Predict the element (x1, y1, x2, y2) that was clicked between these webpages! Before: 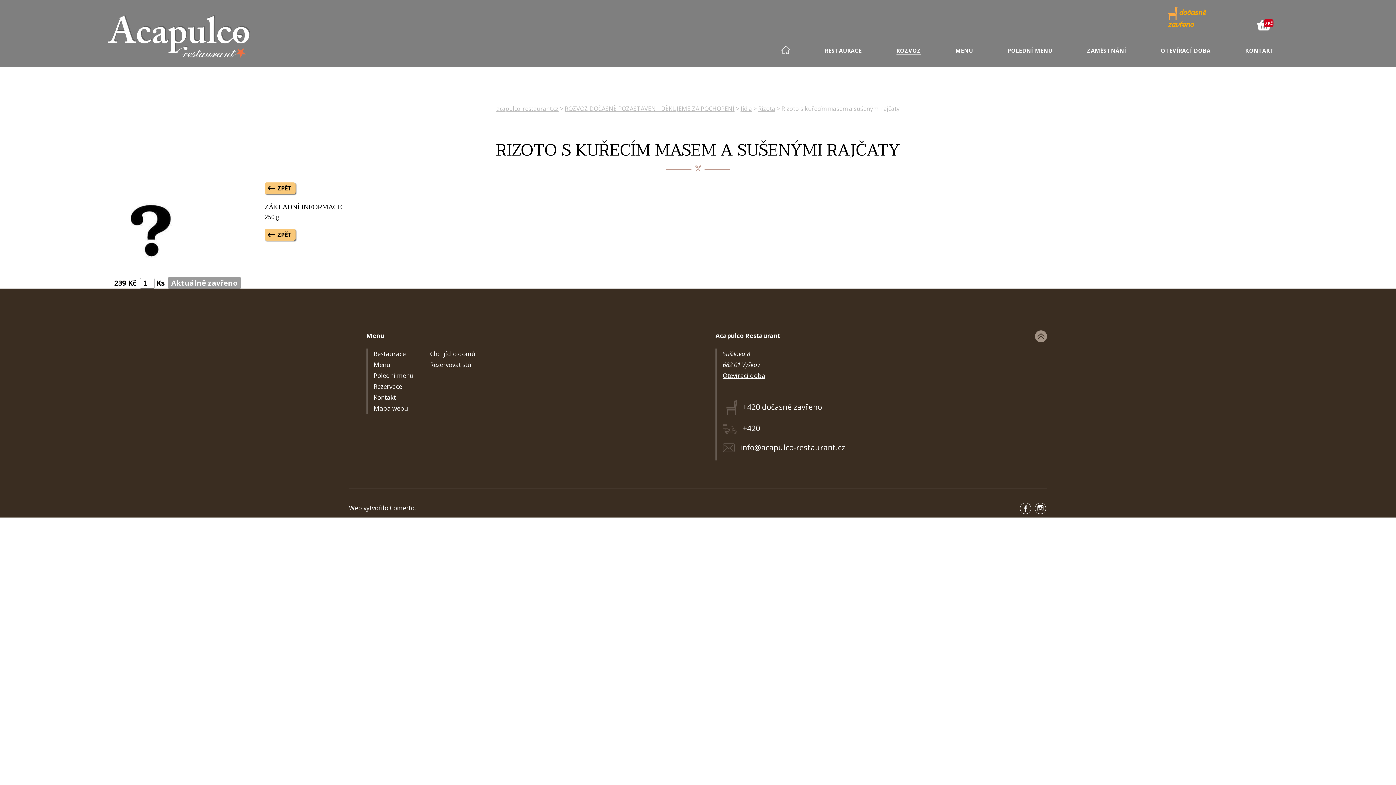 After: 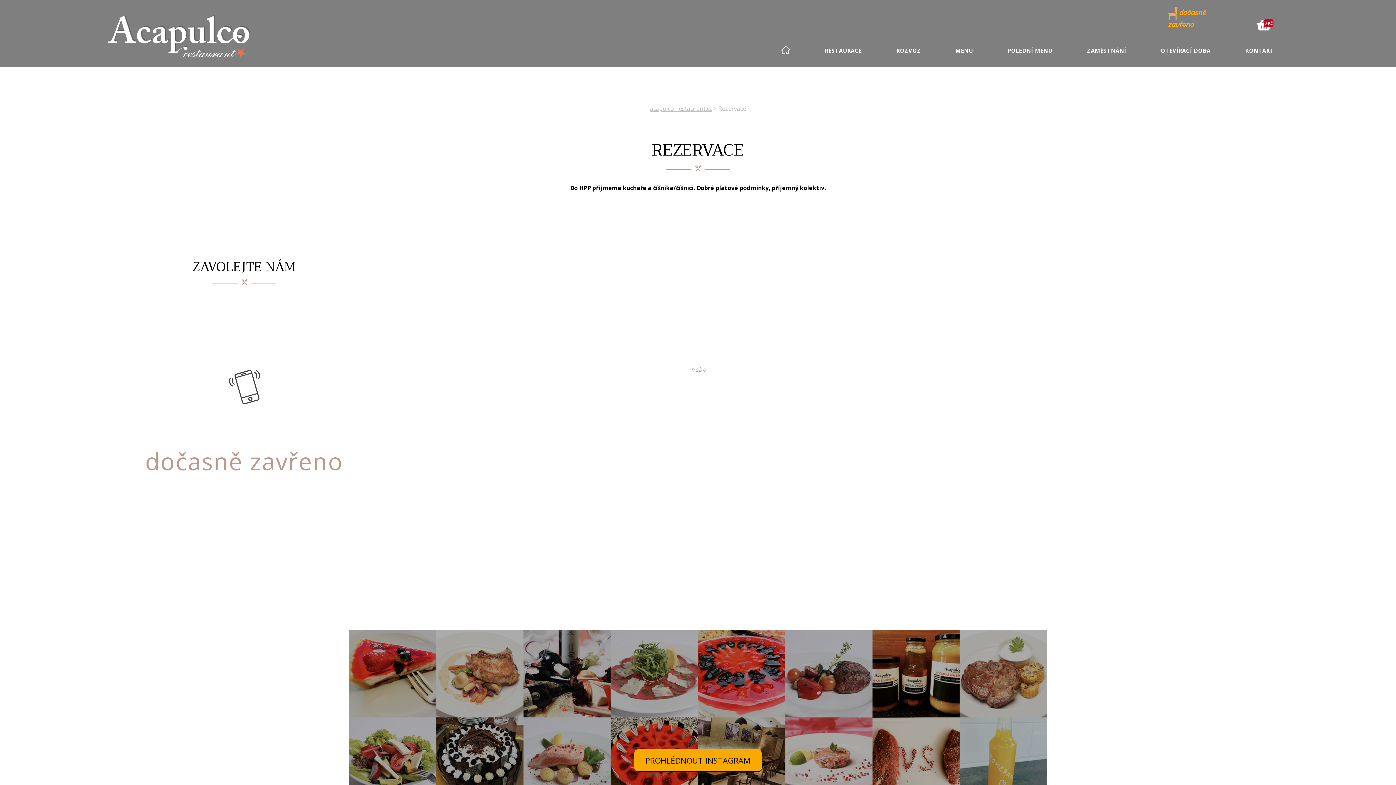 Action: bbox: (373, 382, 402, 391) label: Rezervace